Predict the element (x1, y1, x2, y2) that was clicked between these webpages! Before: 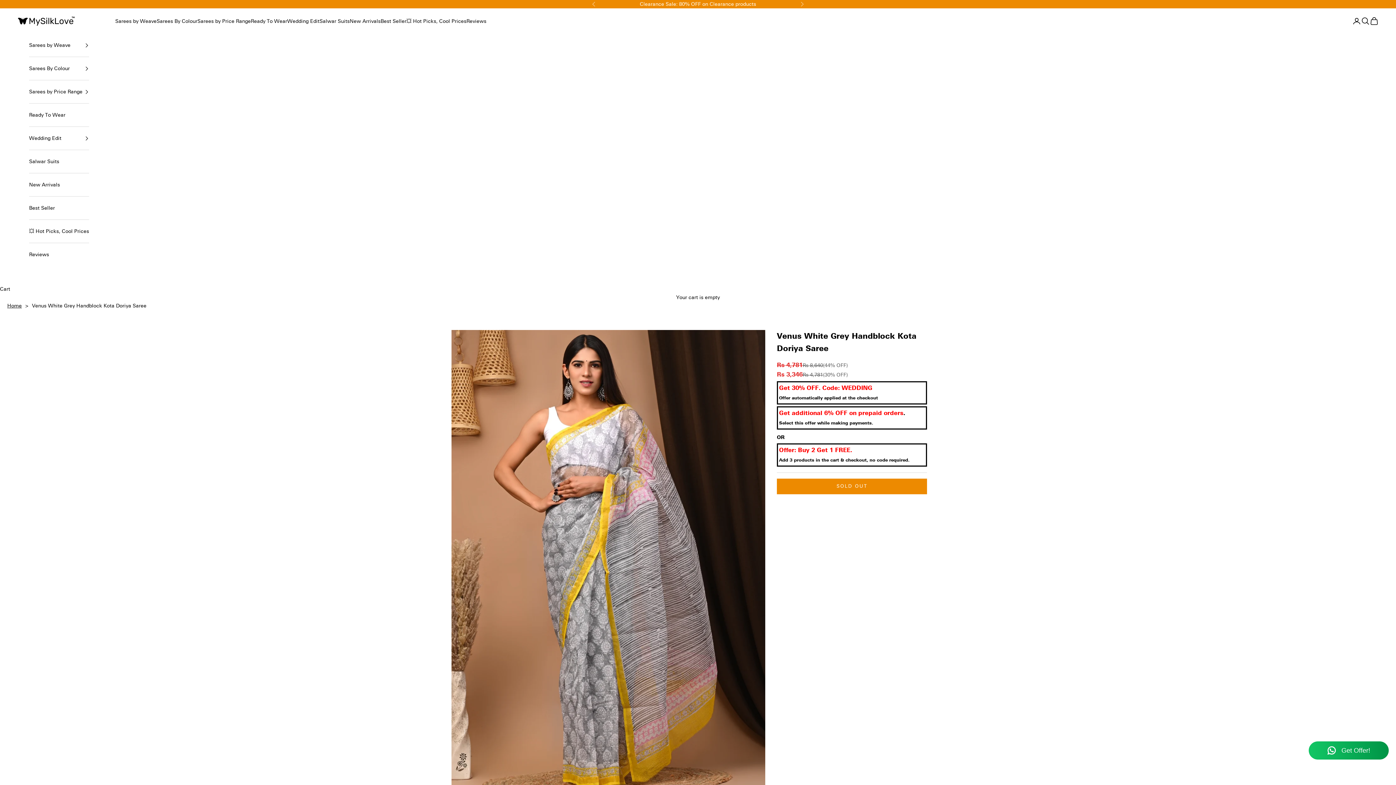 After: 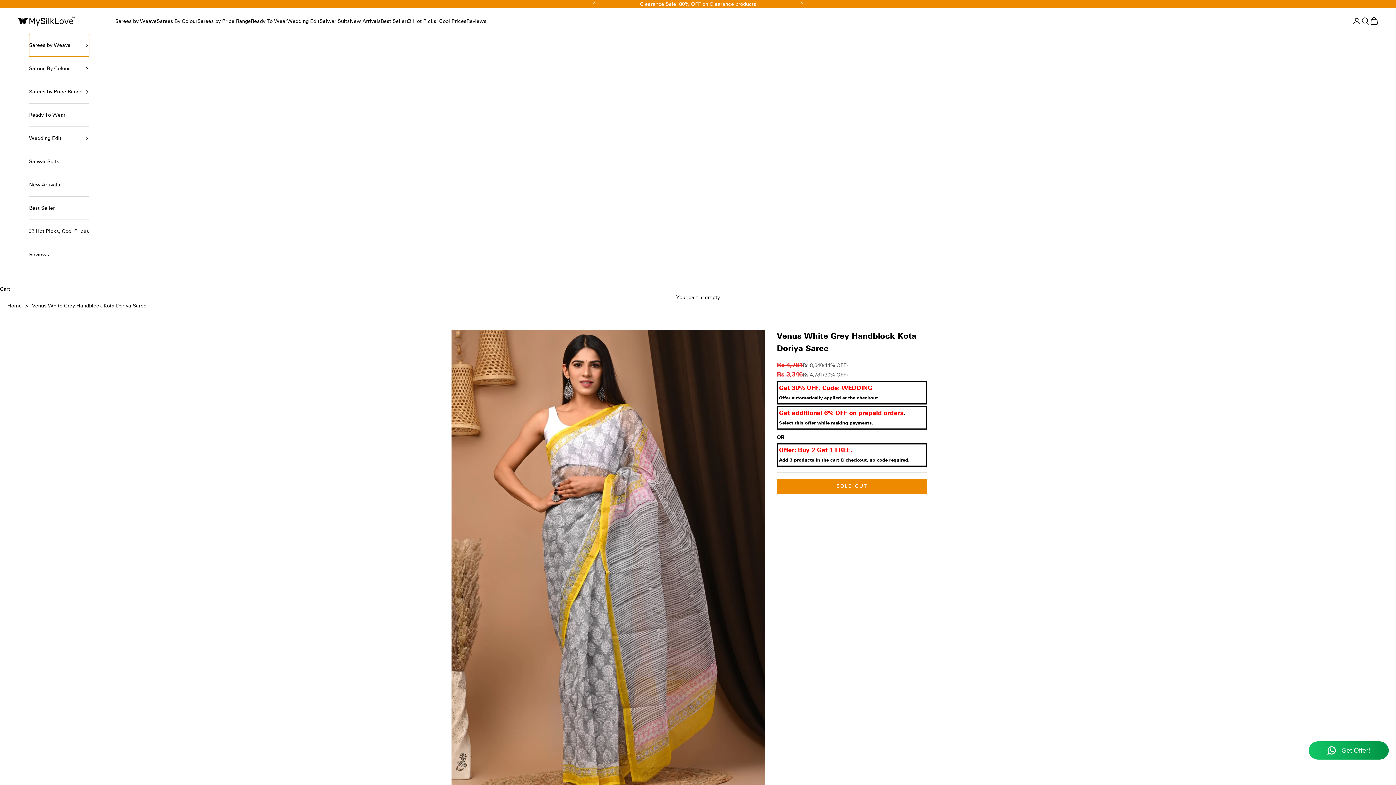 Action: bbox: (29, 33, 89, 56) label: Sarees by Weave